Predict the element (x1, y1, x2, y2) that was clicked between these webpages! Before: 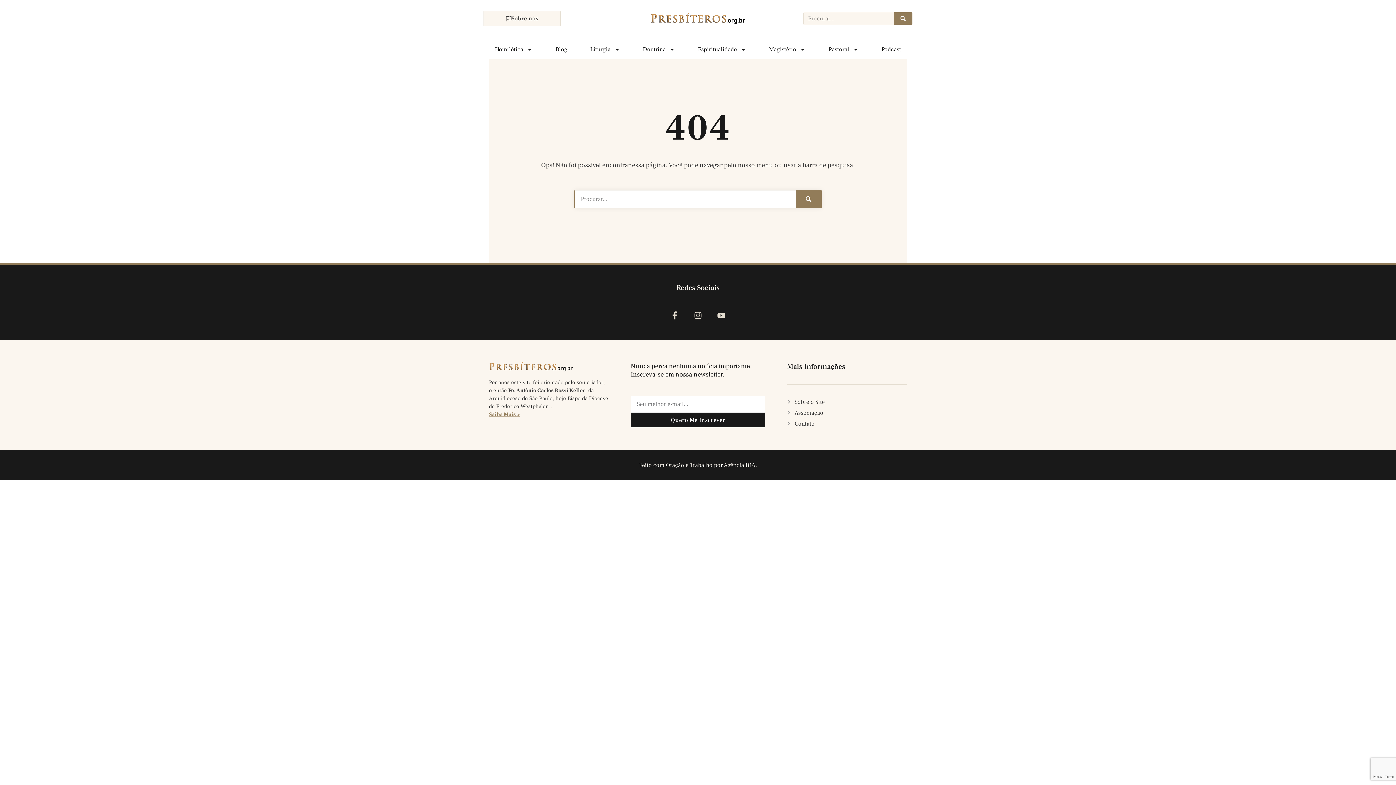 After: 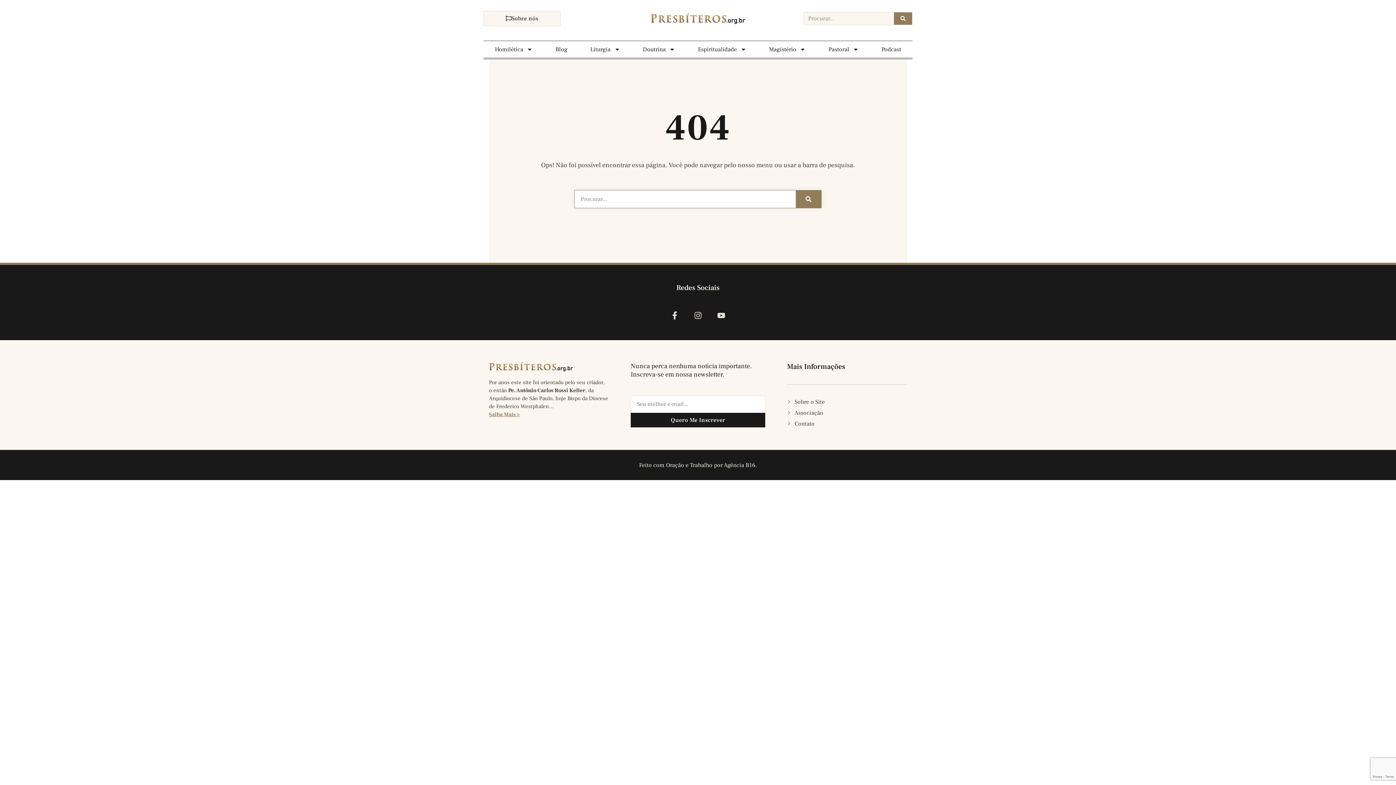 Action: label: Facebook-f bbox: (668, 309, 681, 321)